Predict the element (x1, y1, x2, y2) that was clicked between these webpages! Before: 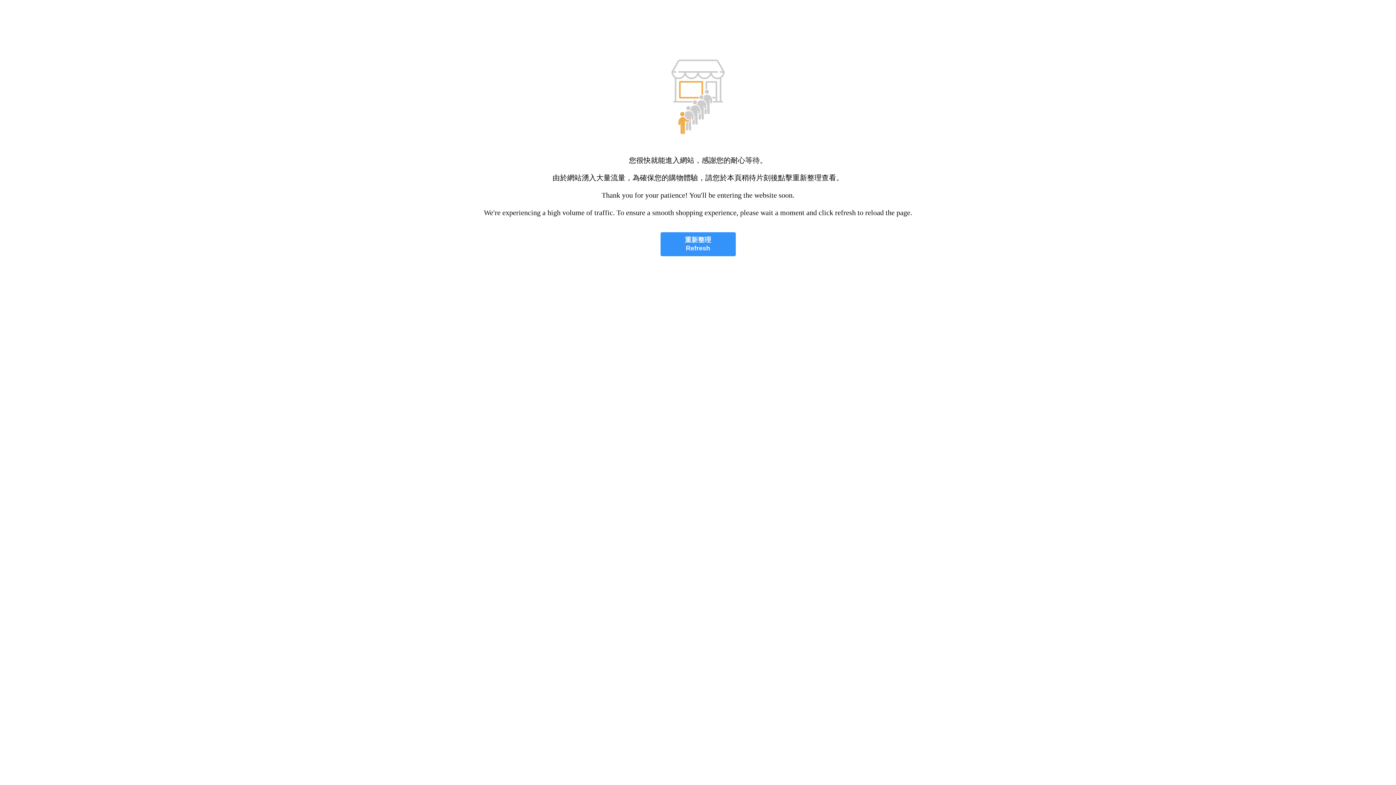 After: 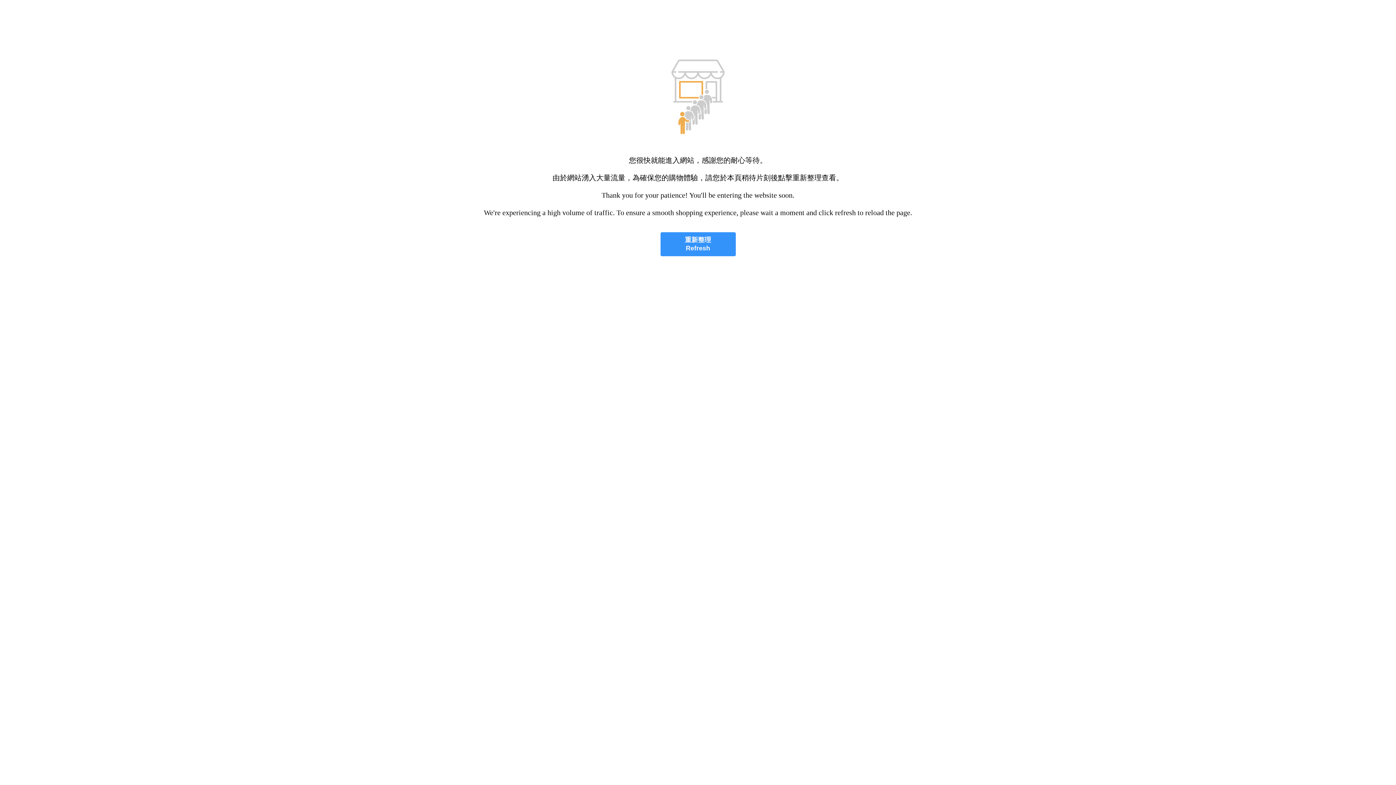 Action: bbox: (660, 232, 735, 256) label: 重新整理
Refresh